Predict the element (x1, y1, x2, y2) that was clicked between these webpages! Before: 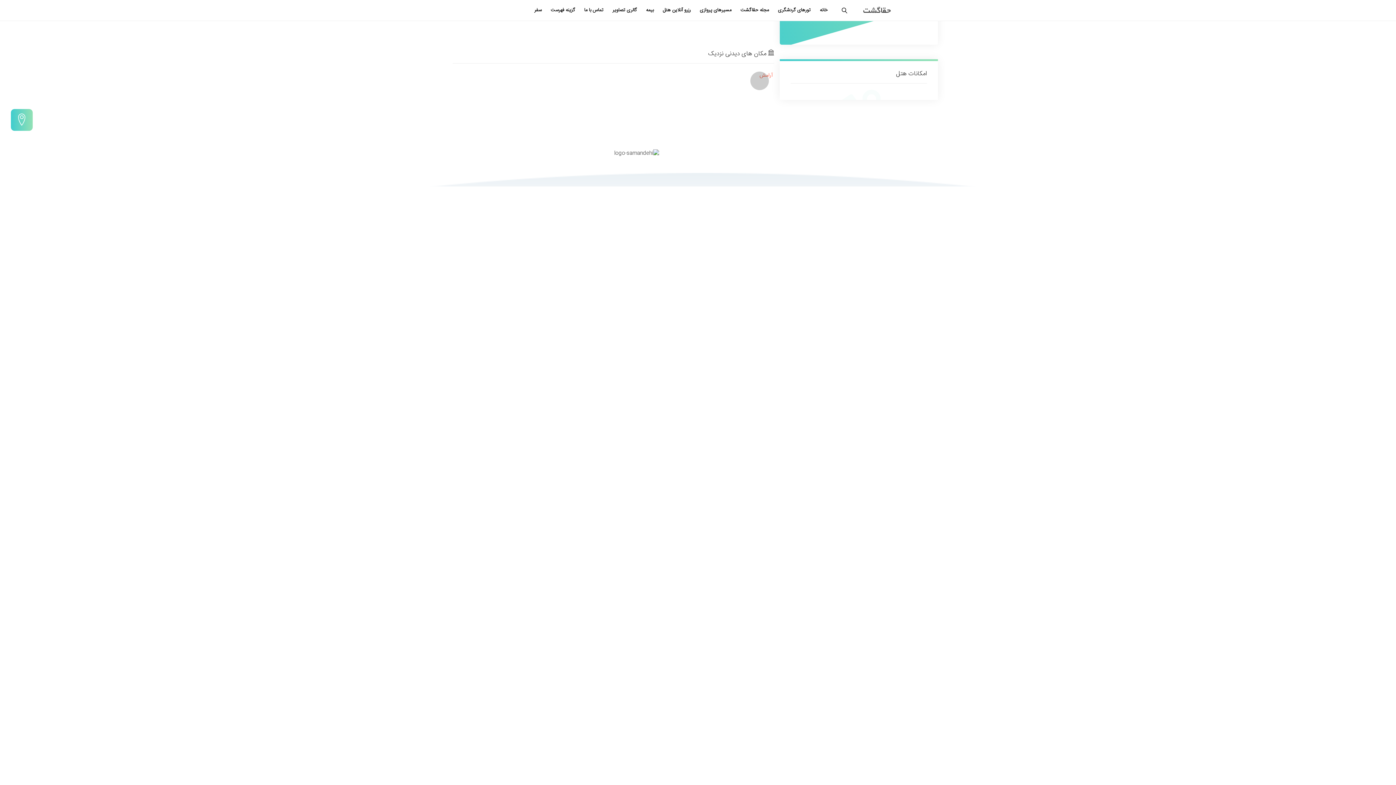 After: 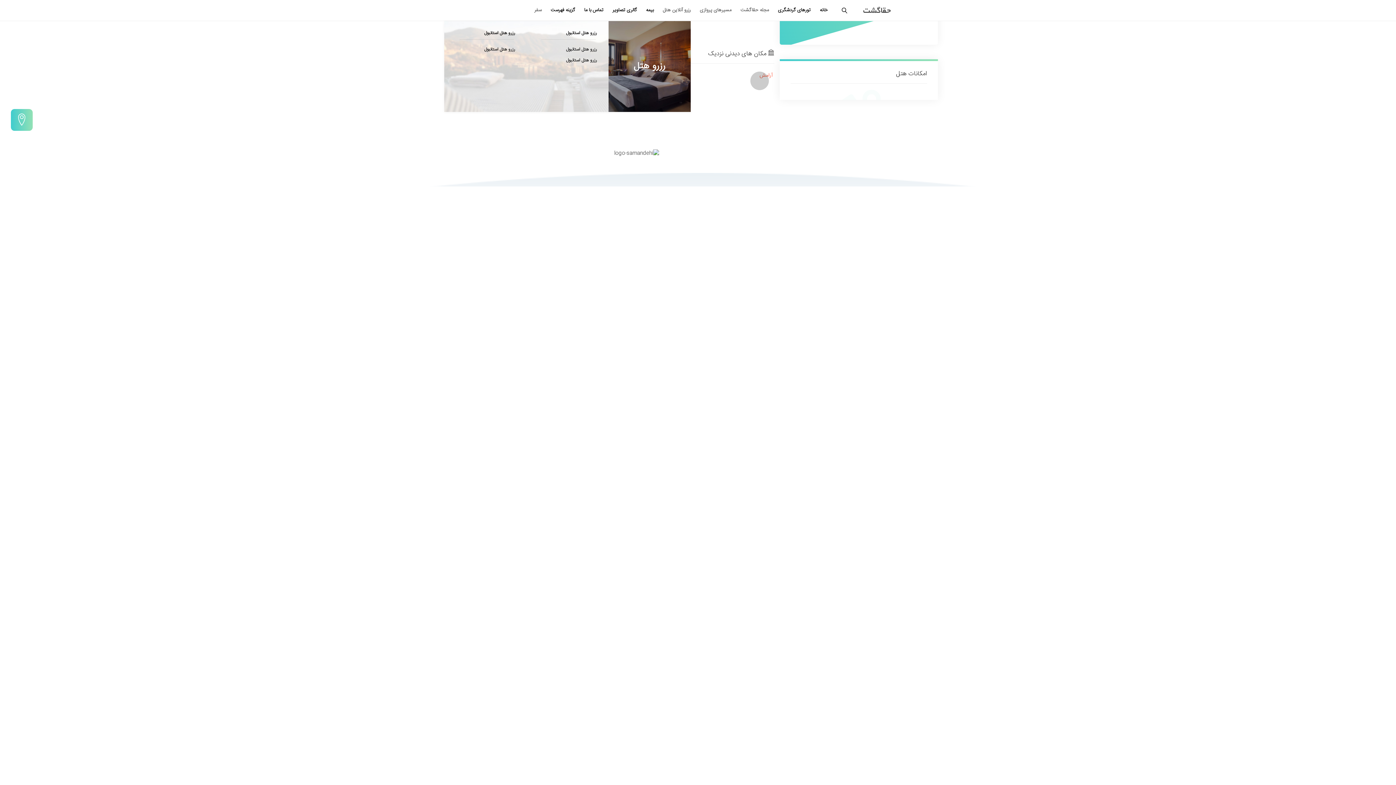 Action: label: رزرو آنلاین هتل bbox: (662, 5, 690, 15)